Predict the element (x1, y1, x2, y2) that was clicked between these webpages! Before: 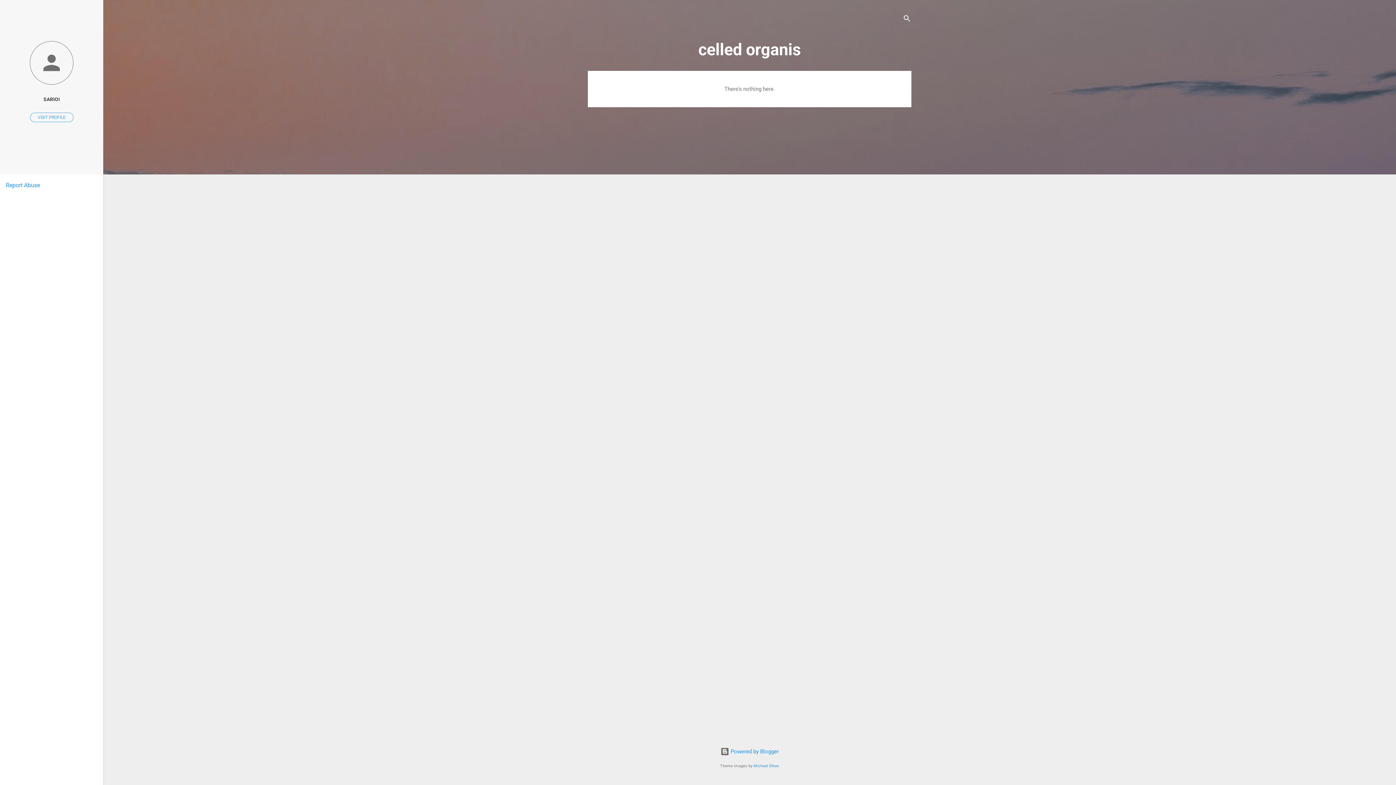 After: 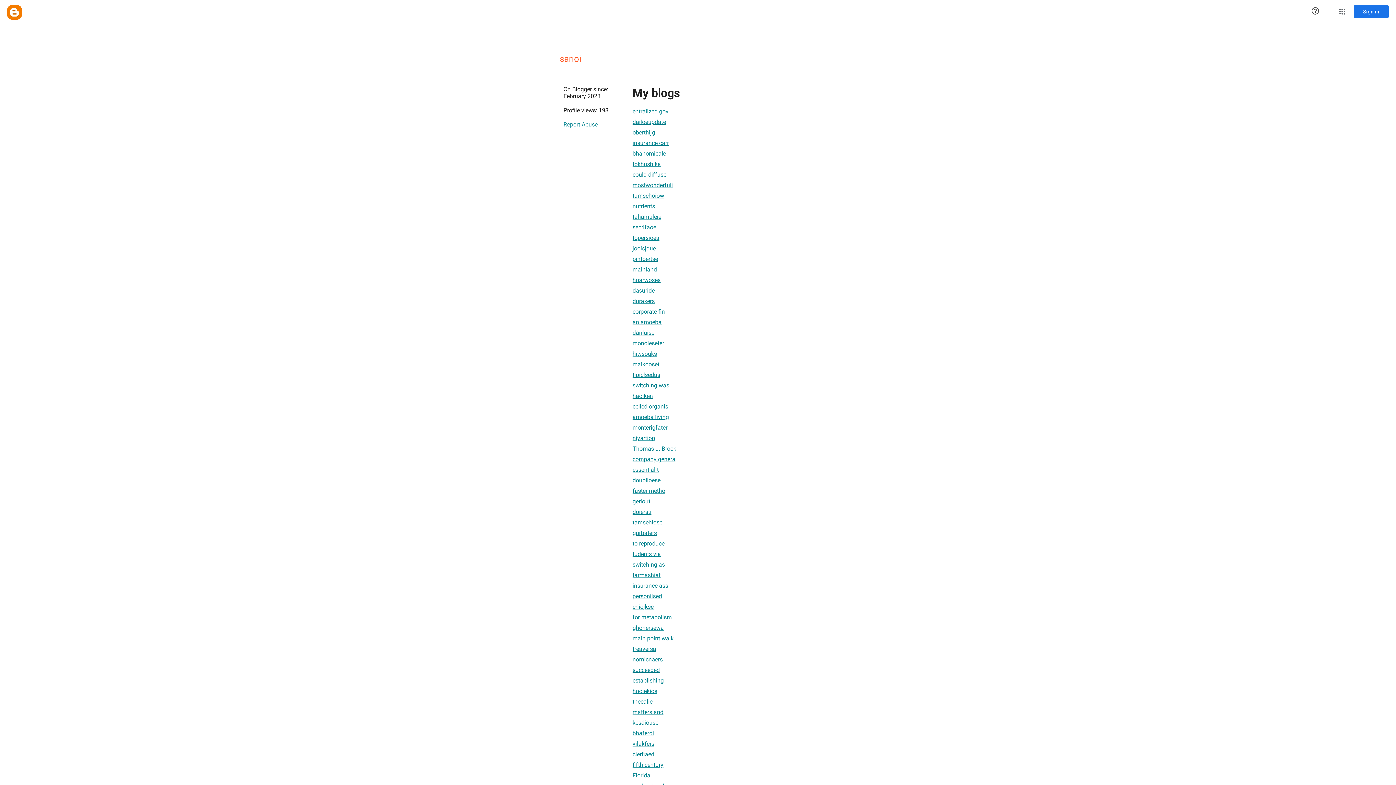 Action: label: SARIOI bbox: (0, 91, 103, 107)